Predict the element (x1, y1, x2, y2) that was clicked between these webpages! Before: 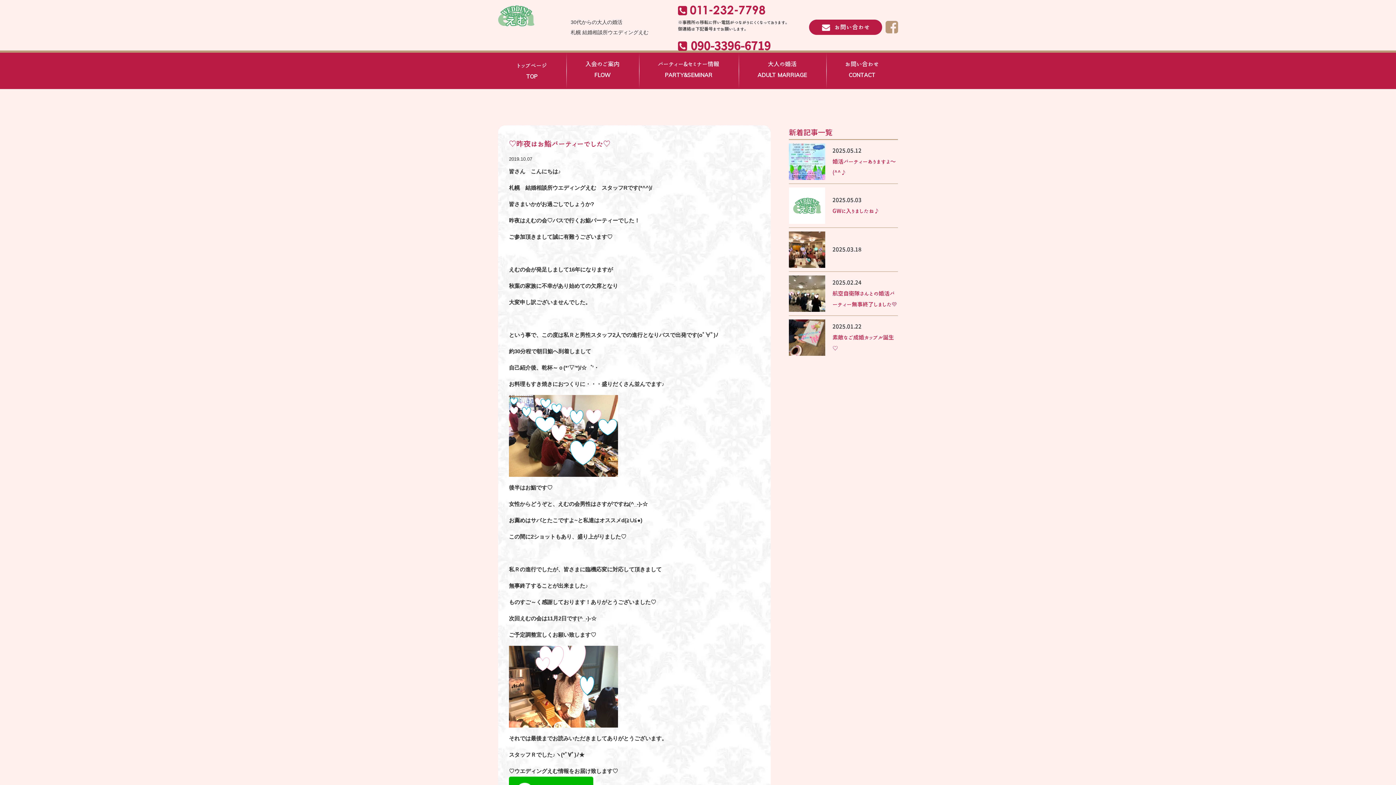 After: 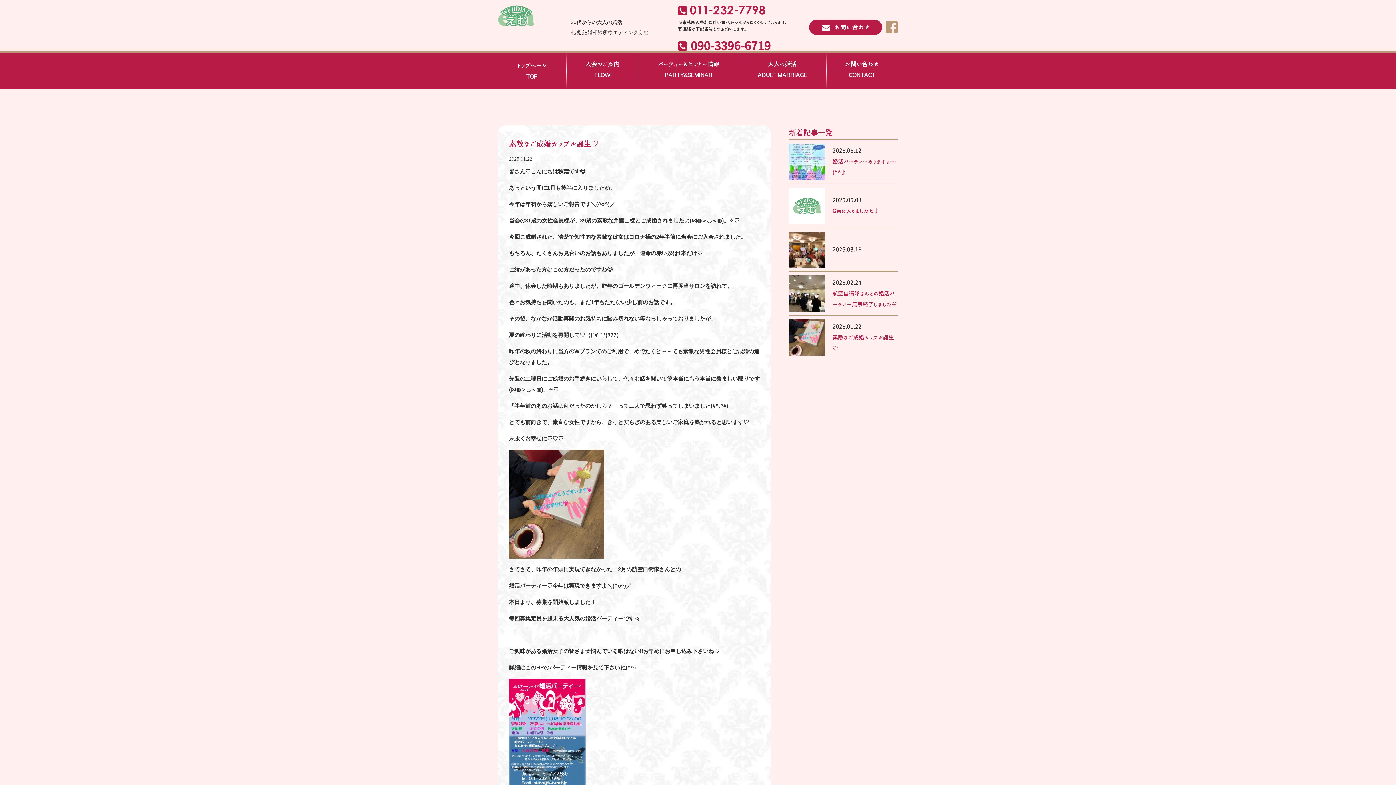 Action: bbox: (789, 315, 898, 359) label: 2025.01.22

素敵なご成婚カップル誕生♡